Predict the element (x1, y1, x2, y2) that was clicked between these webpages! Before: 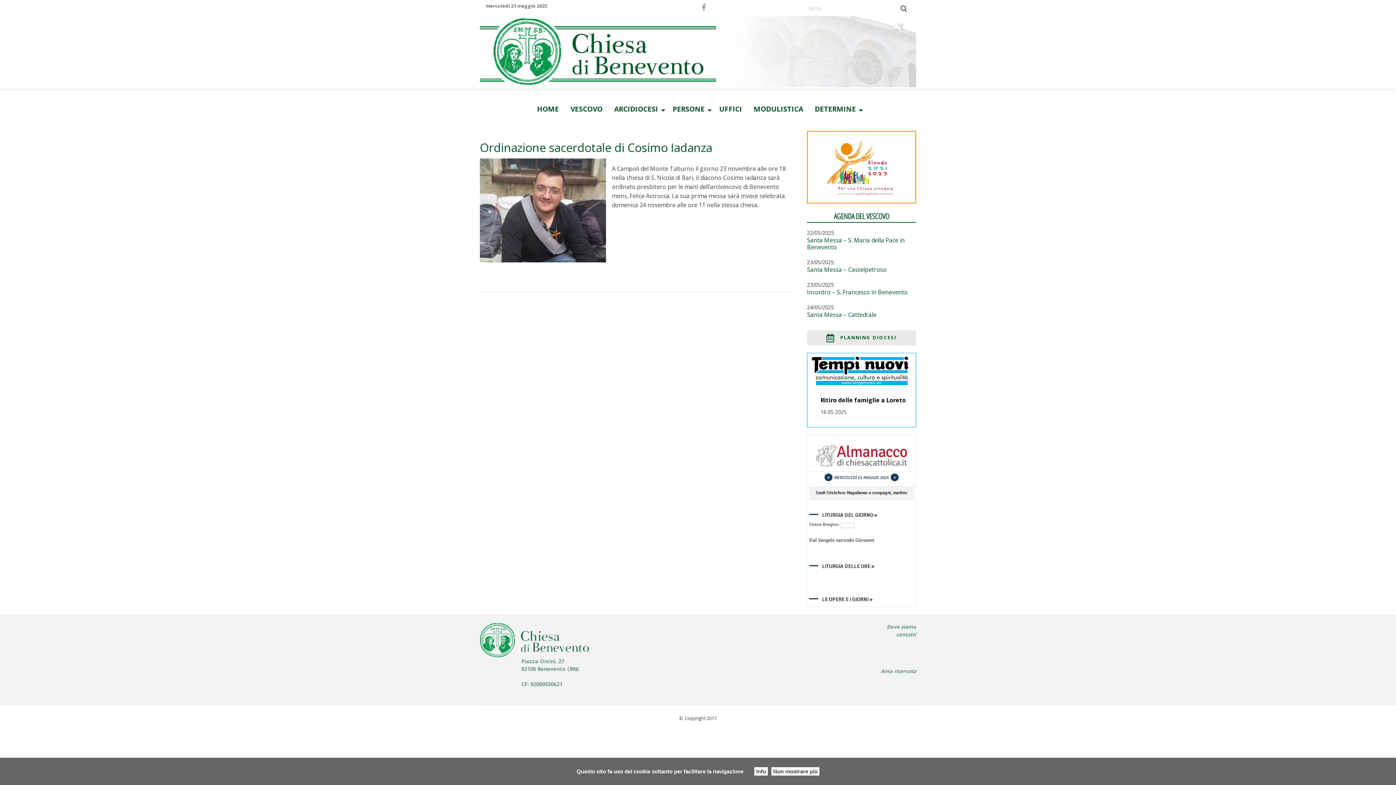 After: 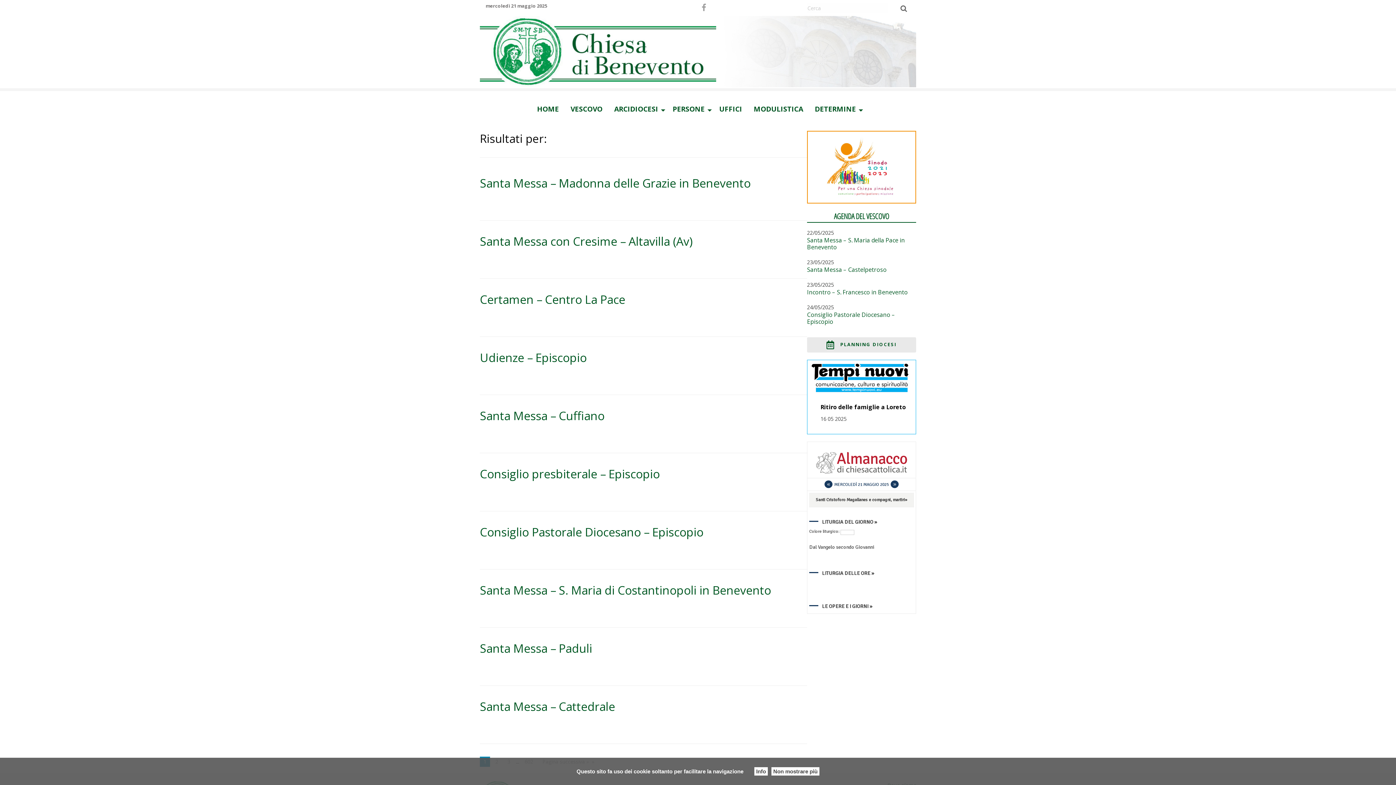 Action: bbox: (889, 2, 910, 13) label: Cerca